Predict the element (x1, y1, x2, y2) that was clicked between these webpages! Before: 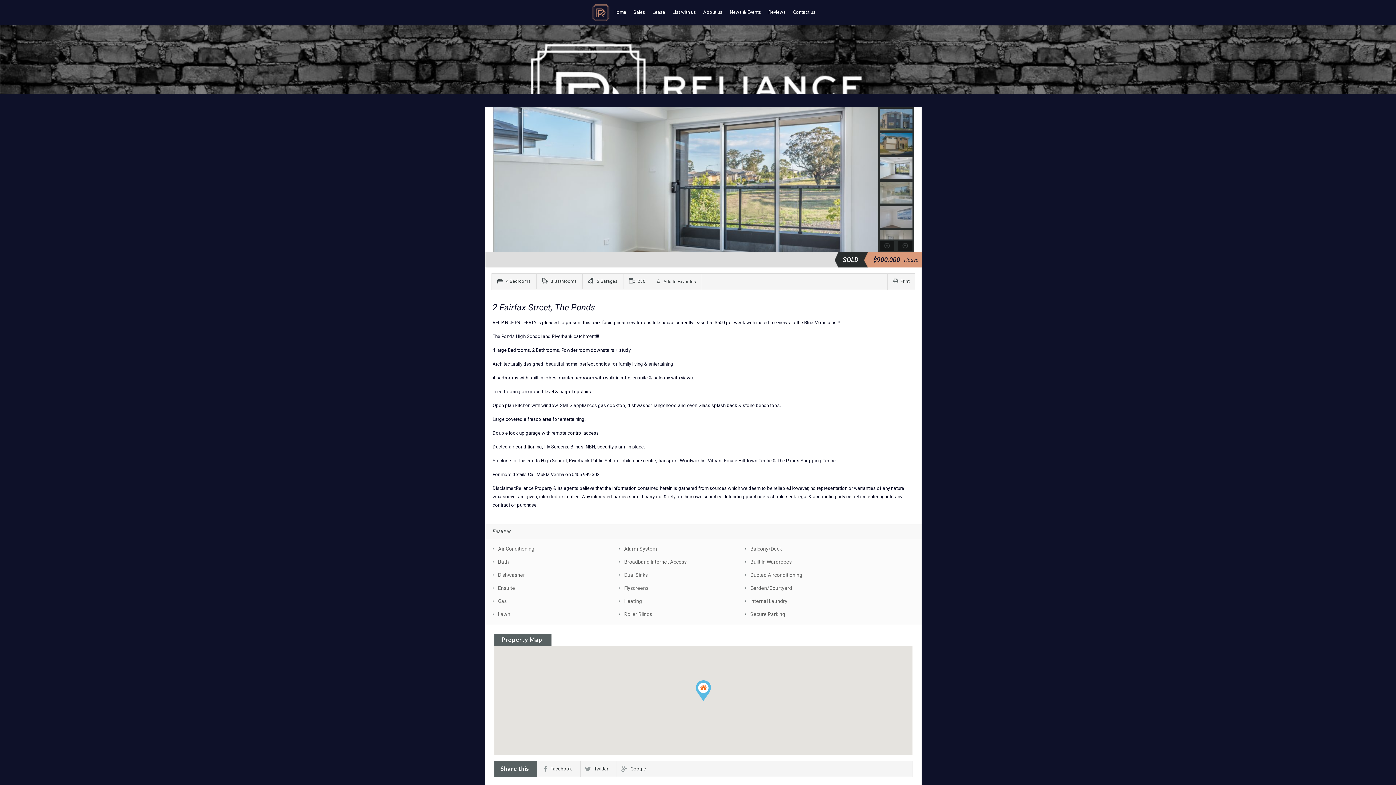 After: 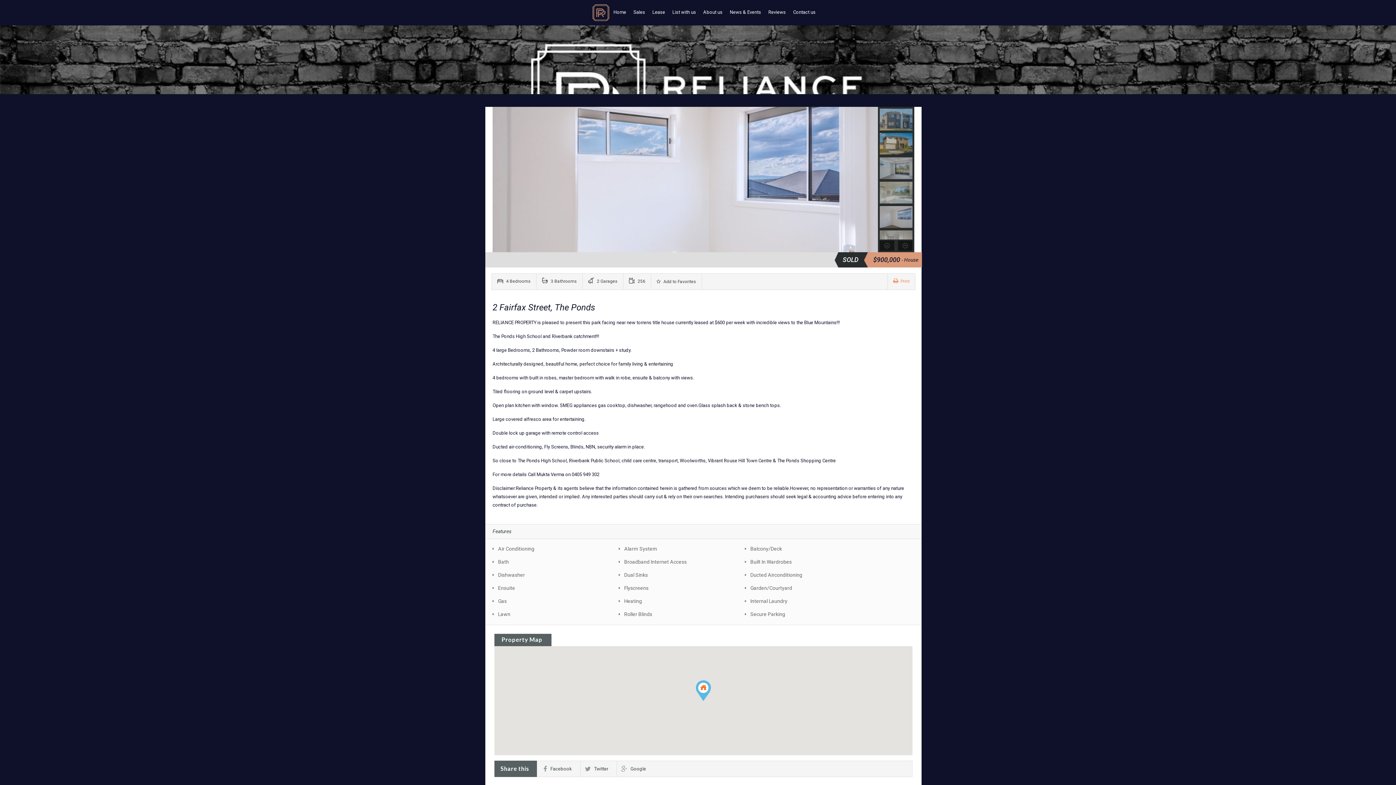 Action: bbox: (893, 278, 909, 284) label: Print